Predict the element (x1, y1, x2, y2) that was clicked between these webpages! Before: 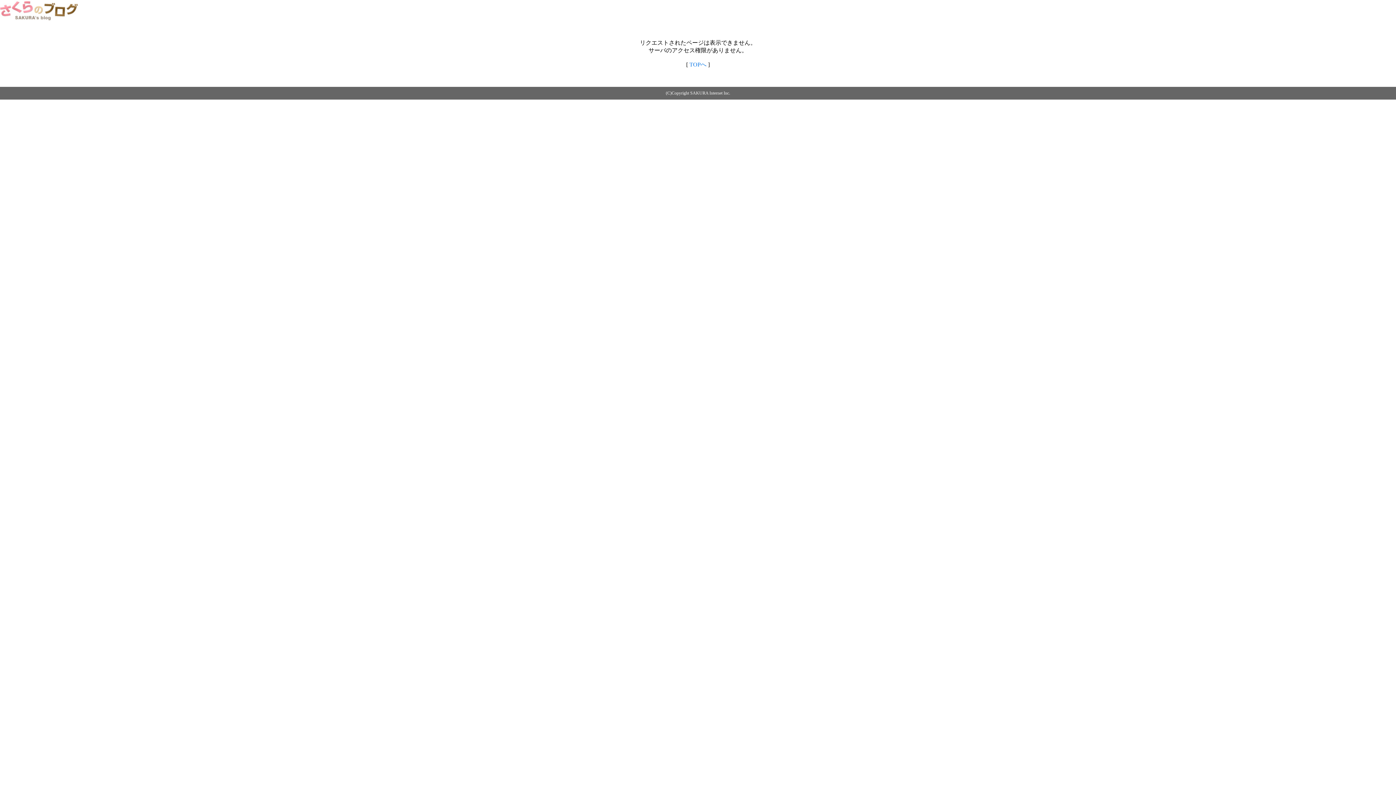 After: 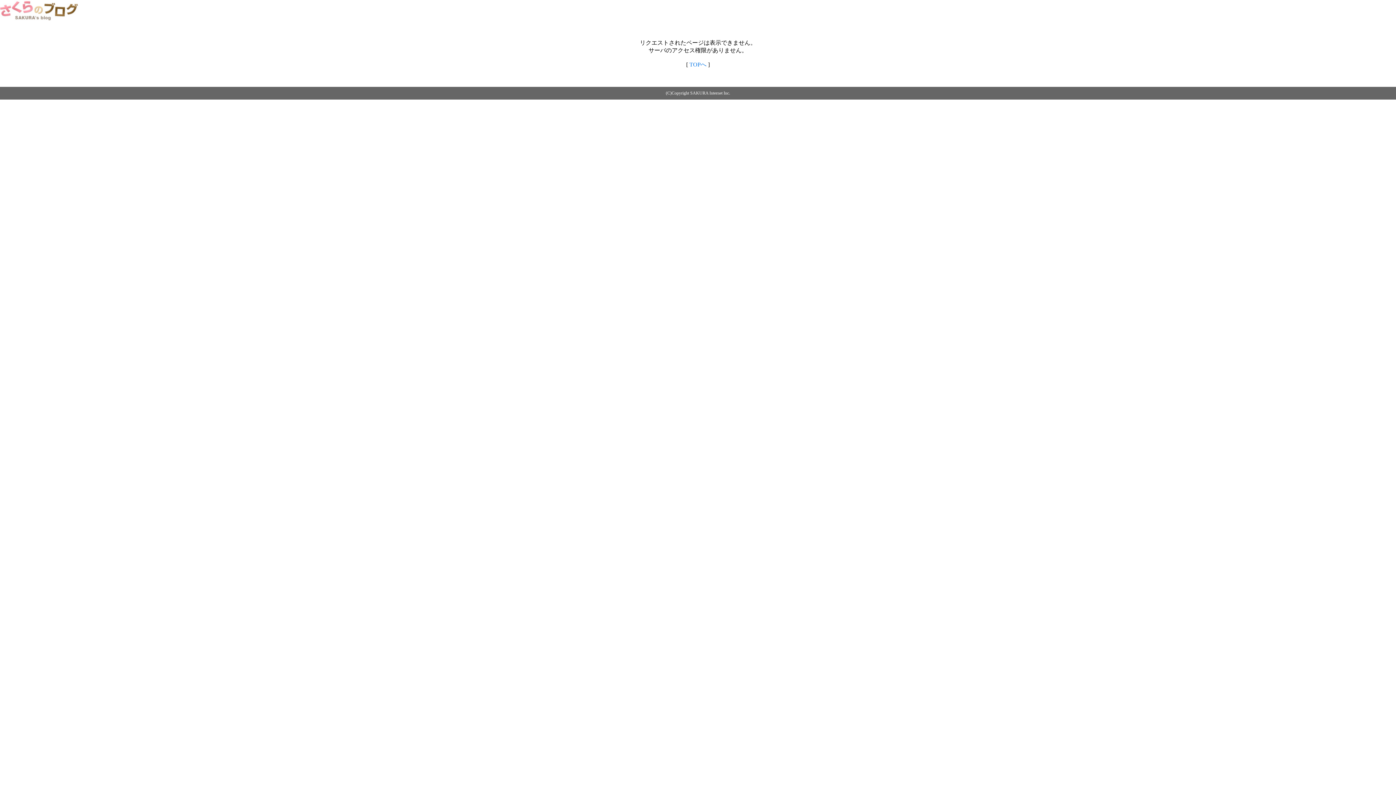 Action: label: TOPへ bbox: (689, 61, 706, 67)